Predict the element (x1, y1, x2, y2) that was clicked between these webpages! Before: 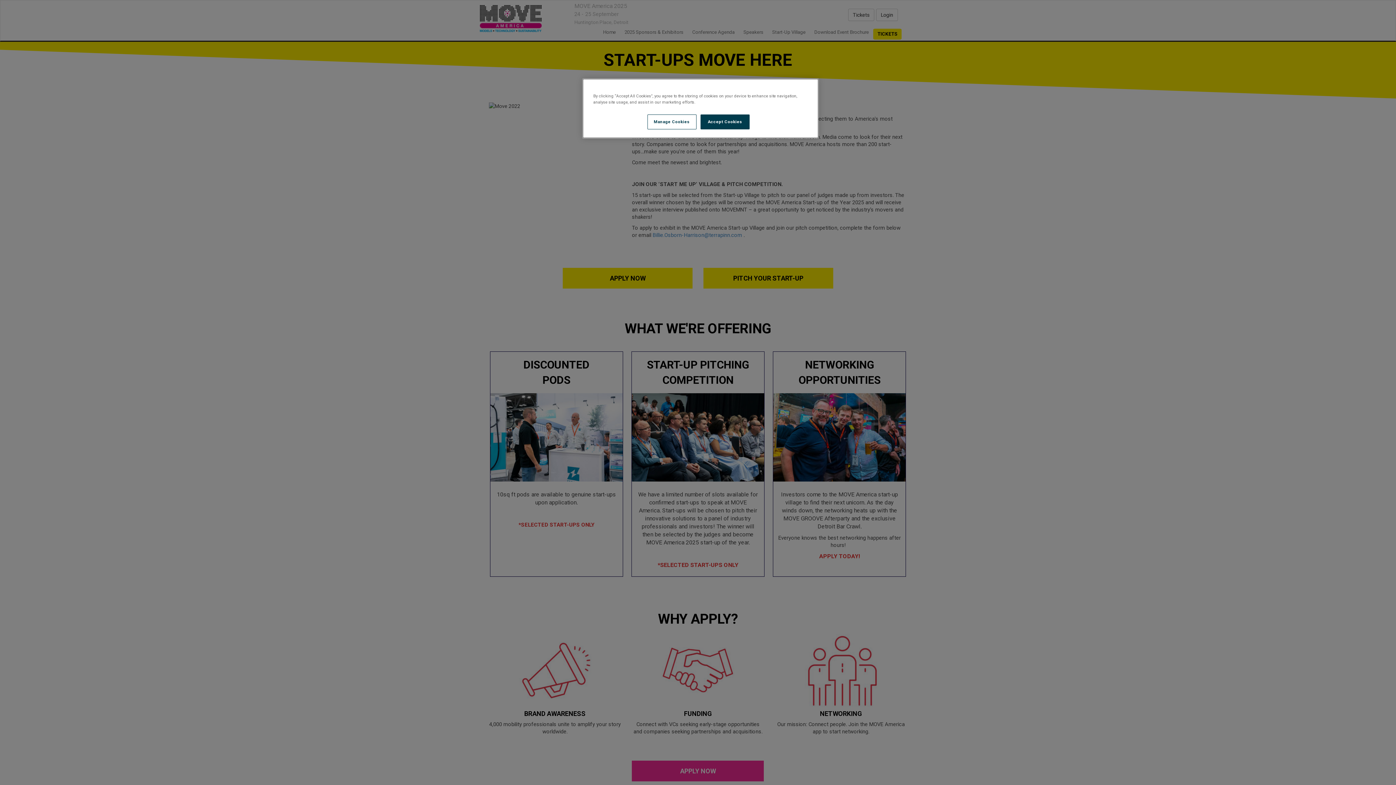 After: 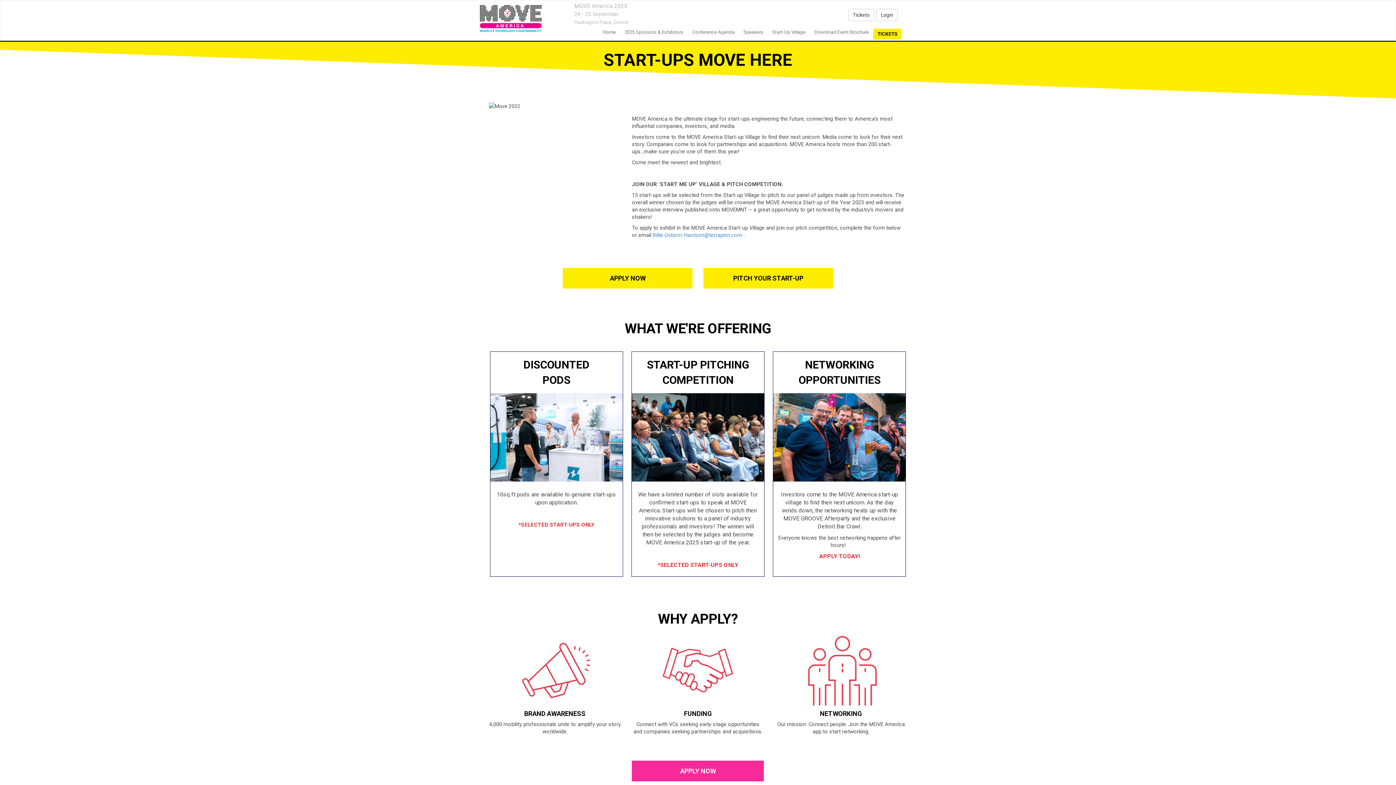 Action: bbox: (700, 114, 749, 129) label: Accept Cookies